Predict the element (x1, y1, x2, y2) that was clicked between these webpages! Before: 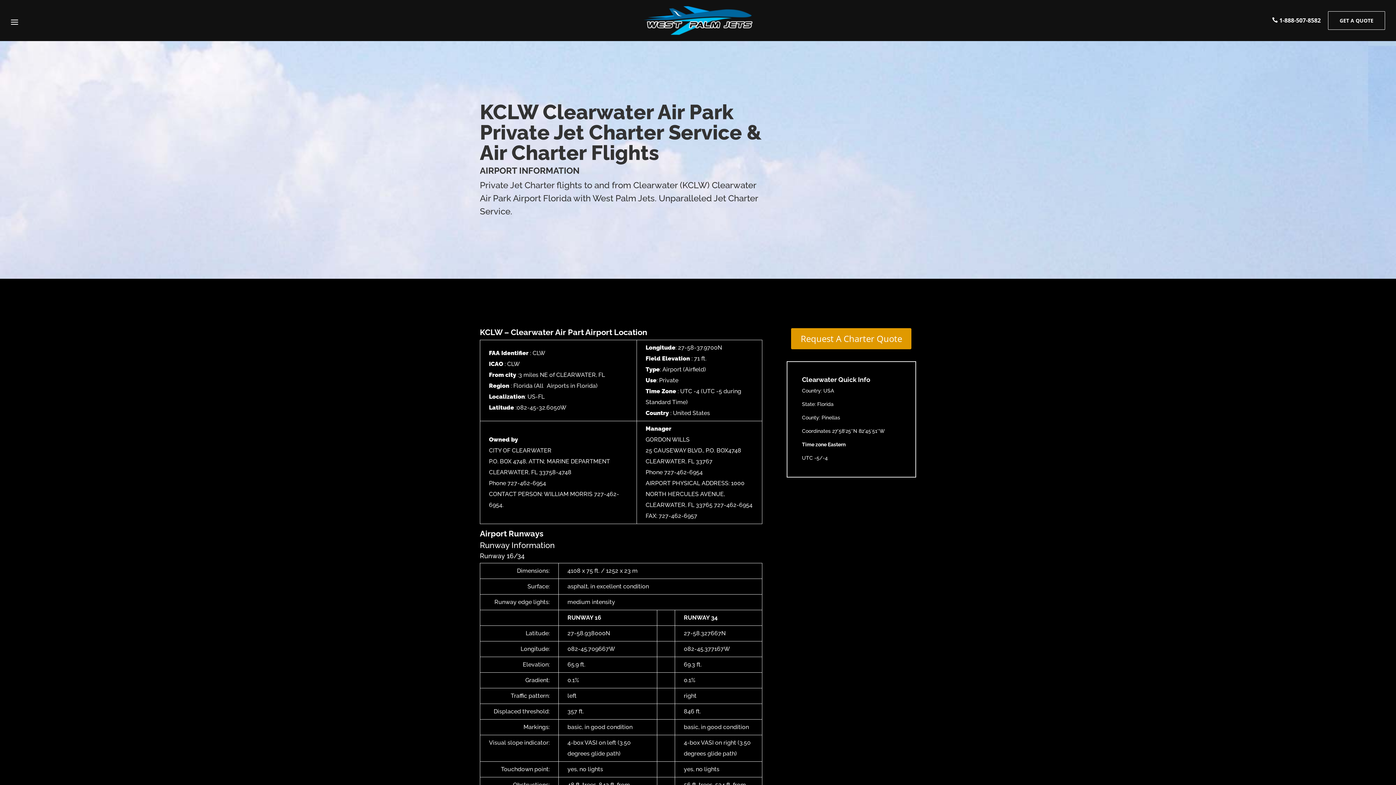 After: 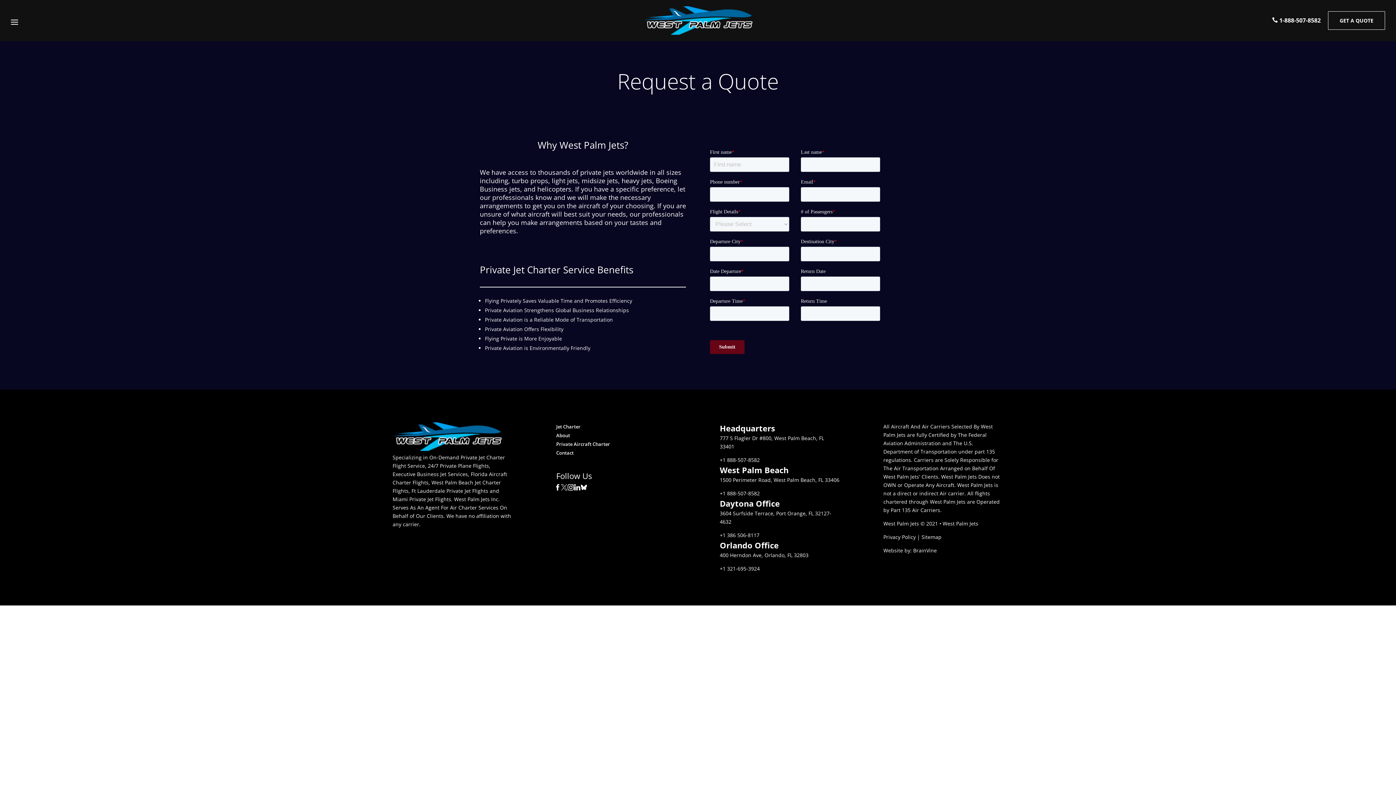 Action: bbox: (1328, 11, 1385, 29) label: GET A QUOTE